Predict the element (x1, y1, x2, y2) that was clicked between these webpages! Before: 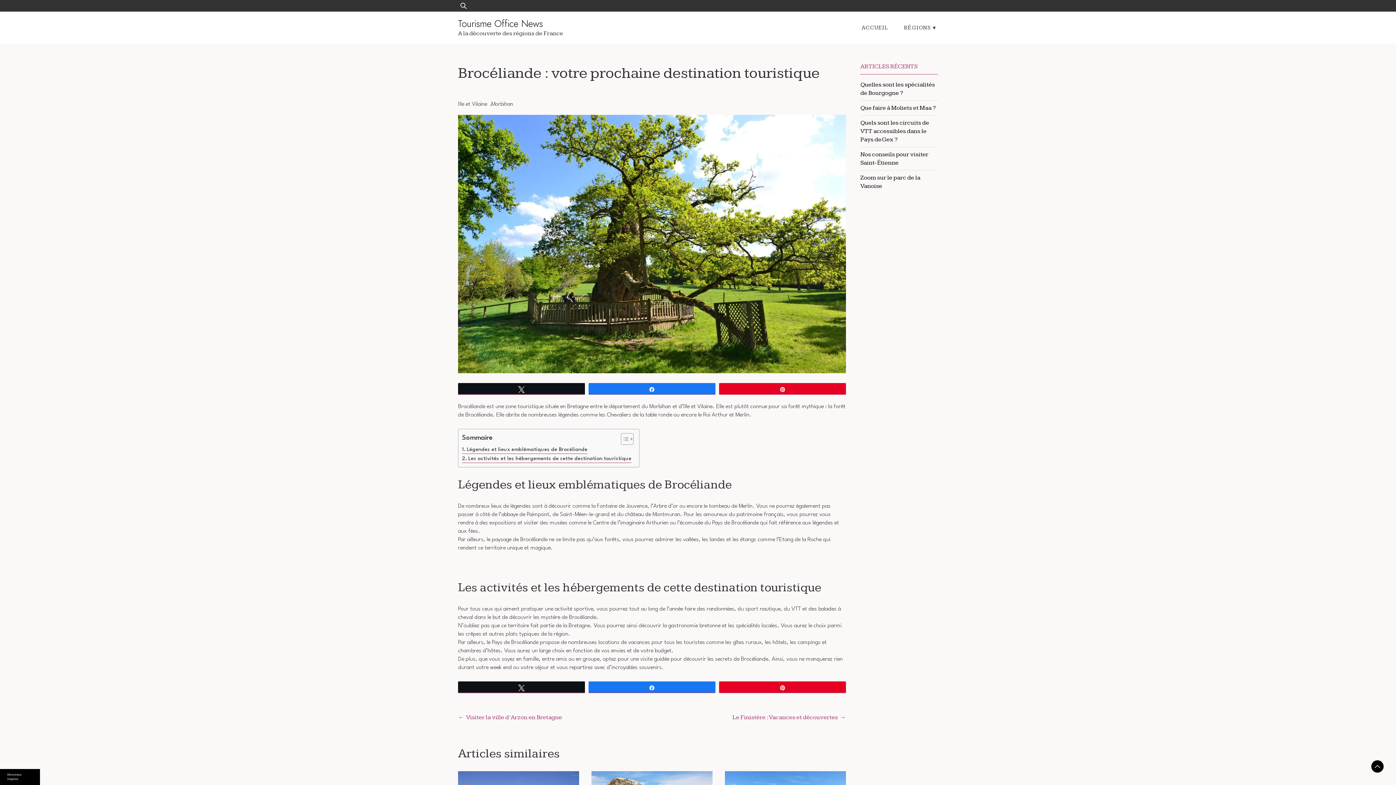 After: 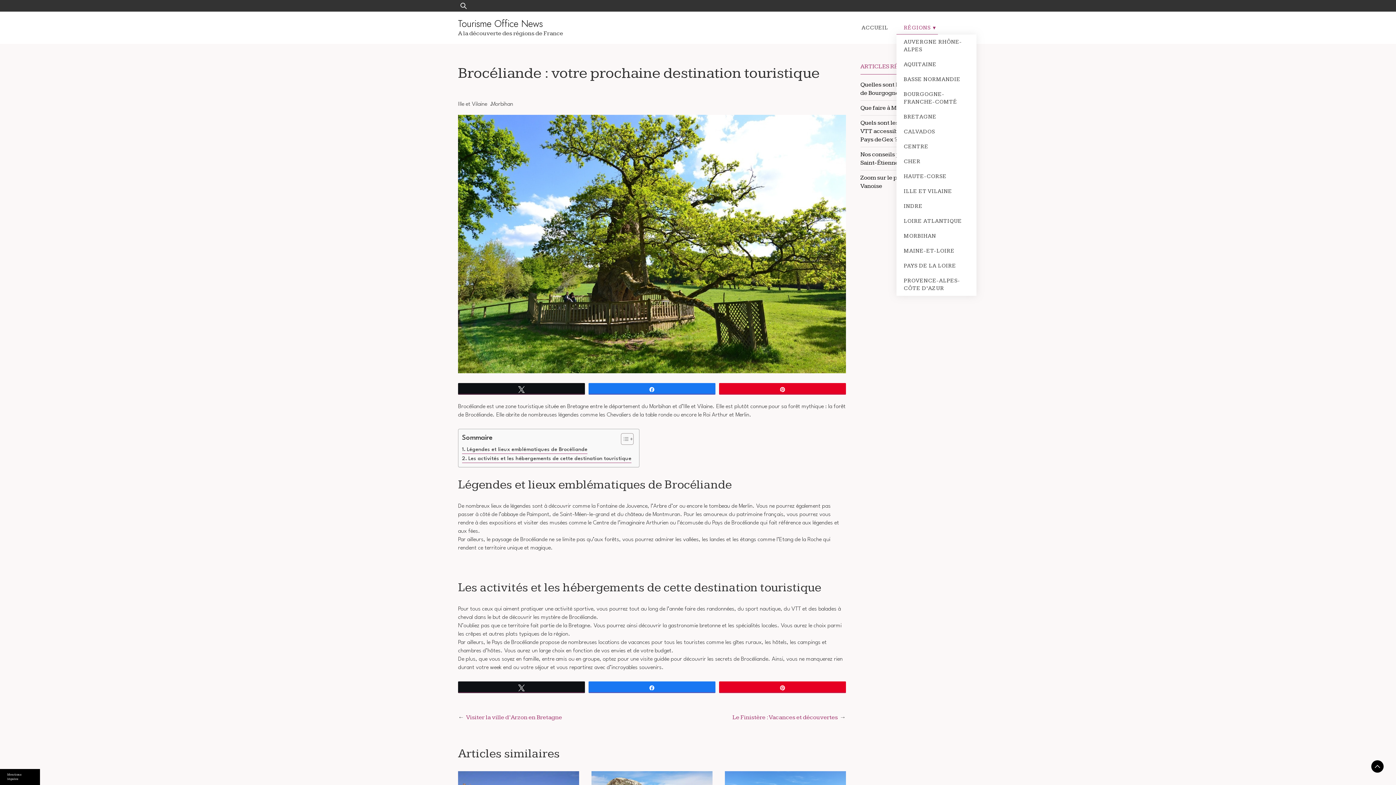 Action: label: RÉGIONS bbox: (896, 21, 938, 34)